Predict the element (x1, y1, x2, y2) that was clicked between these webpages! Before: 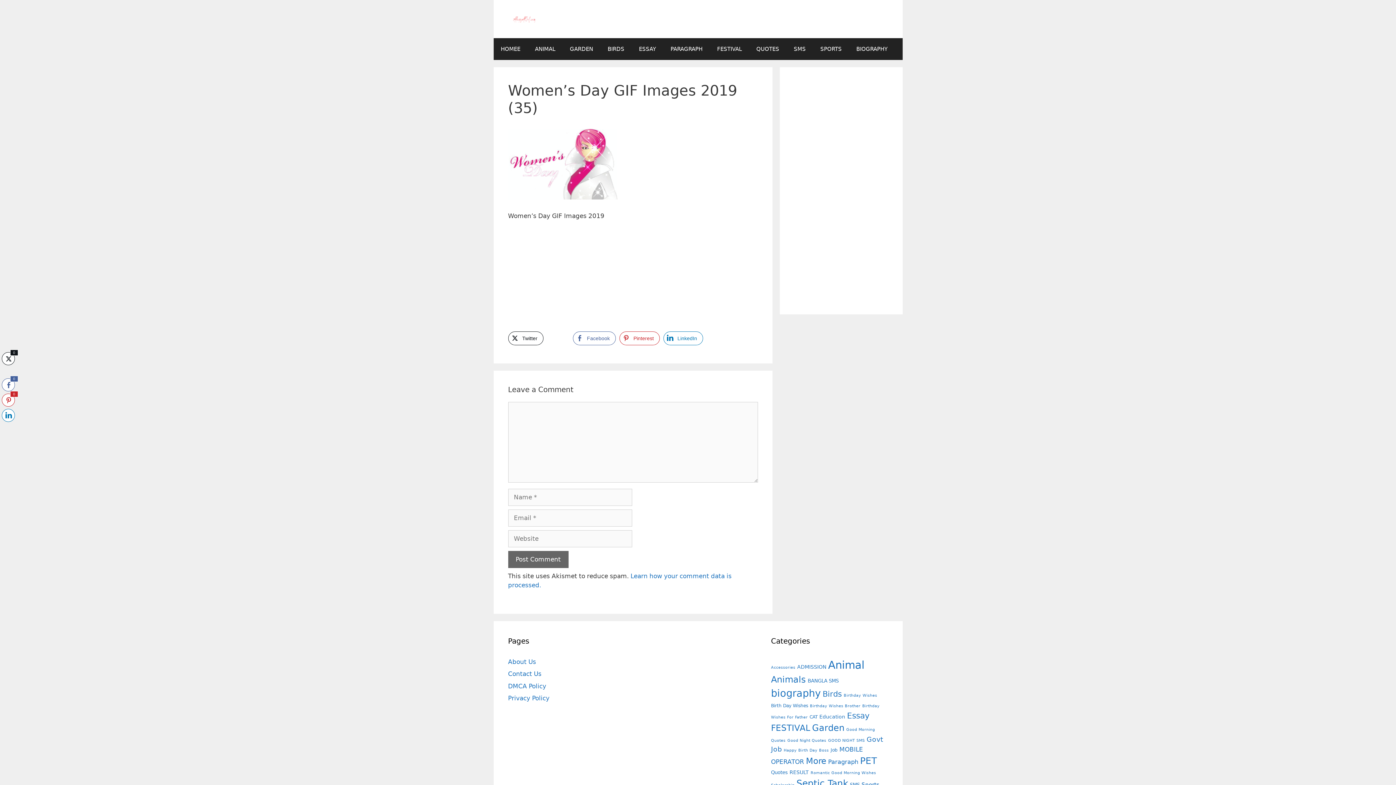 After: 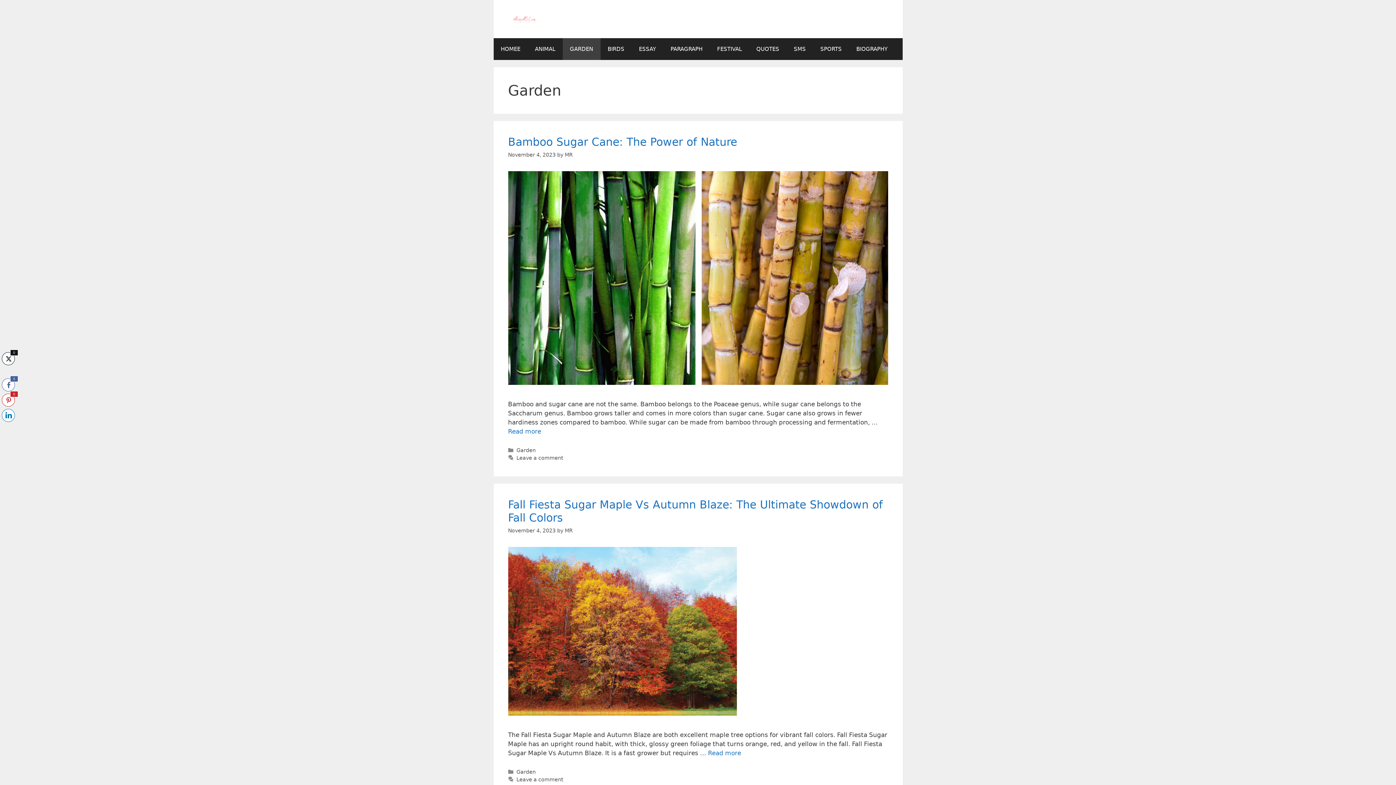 Action: label: Garden (60 items) bbox: (812, 723, 844, 733)